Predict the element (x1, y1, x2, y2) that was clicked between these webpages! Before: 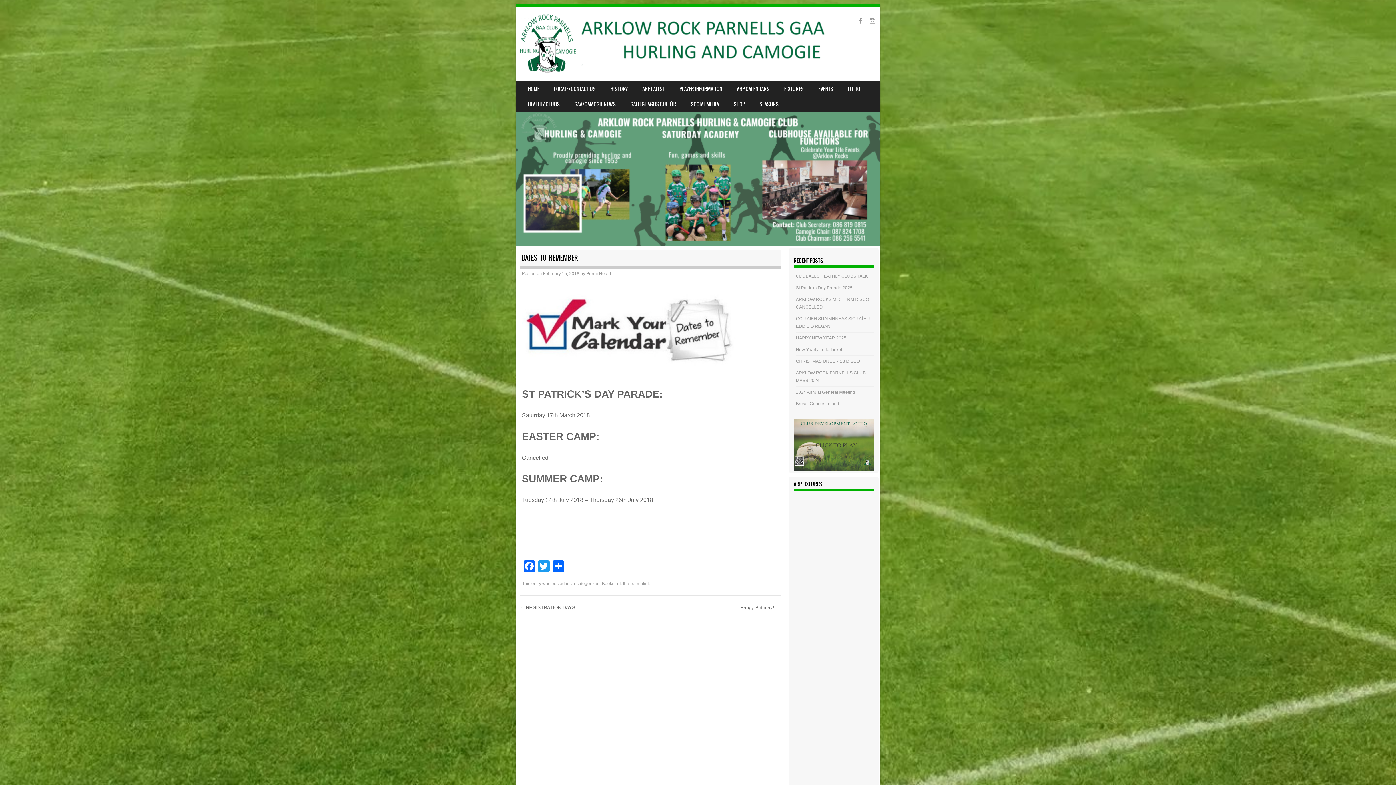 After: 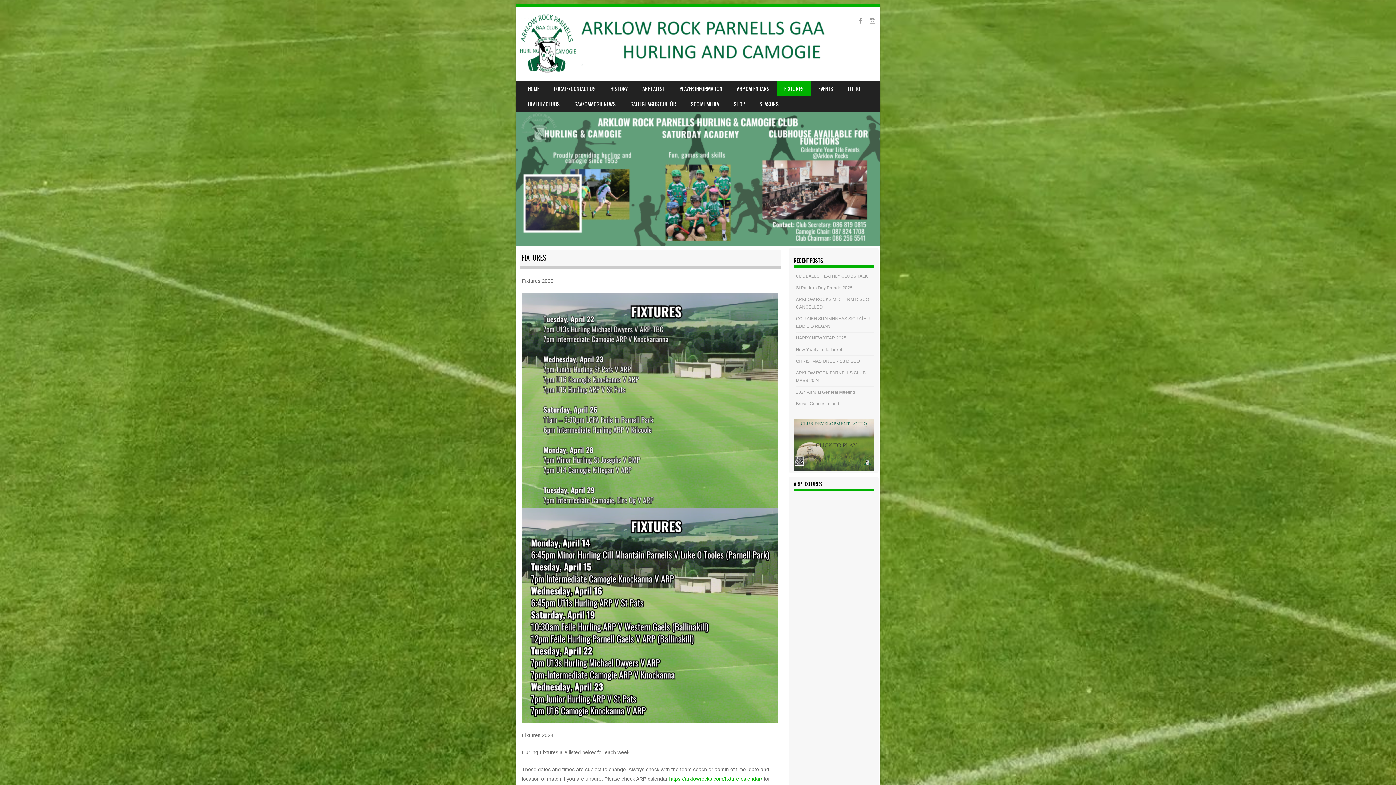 Action: label: FIXTURES bbox: (777, 81, 811, 96)